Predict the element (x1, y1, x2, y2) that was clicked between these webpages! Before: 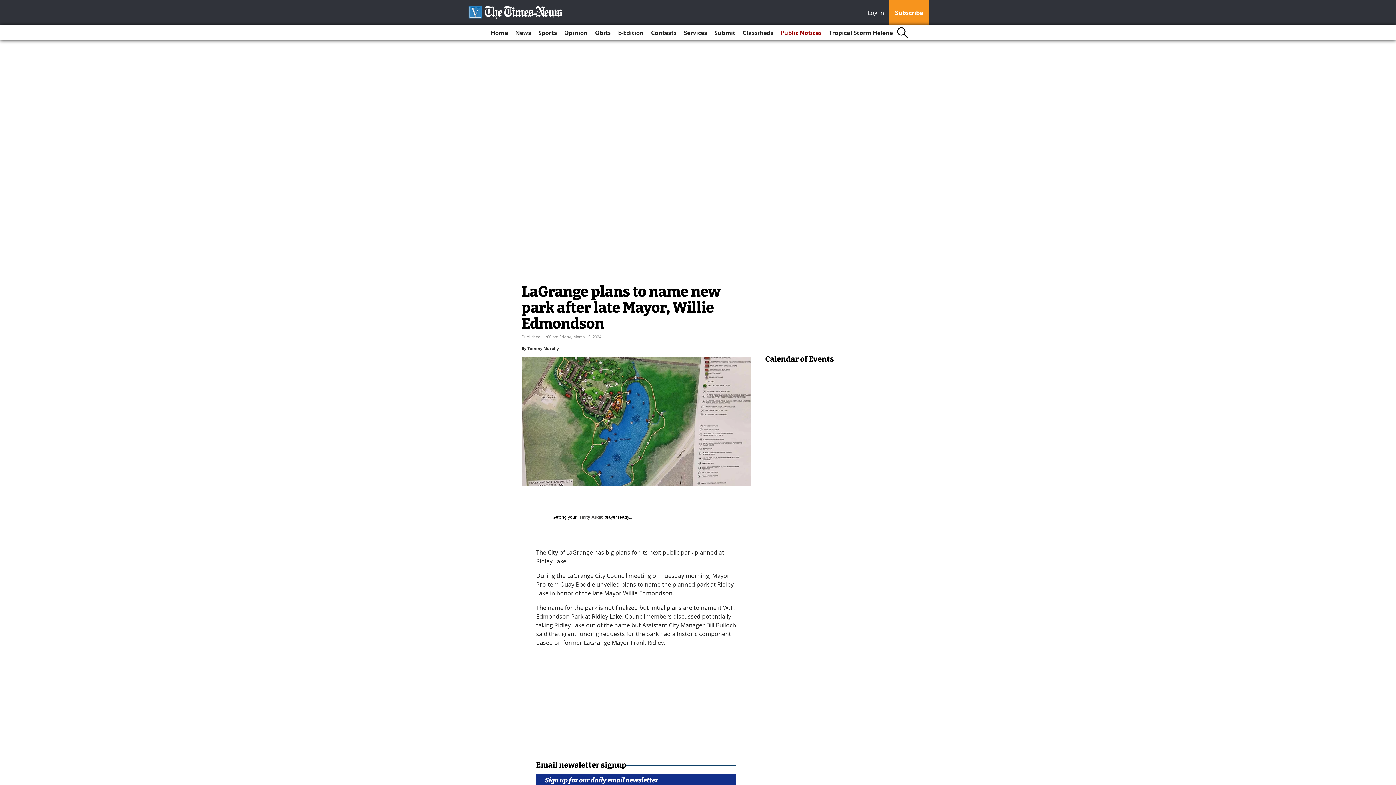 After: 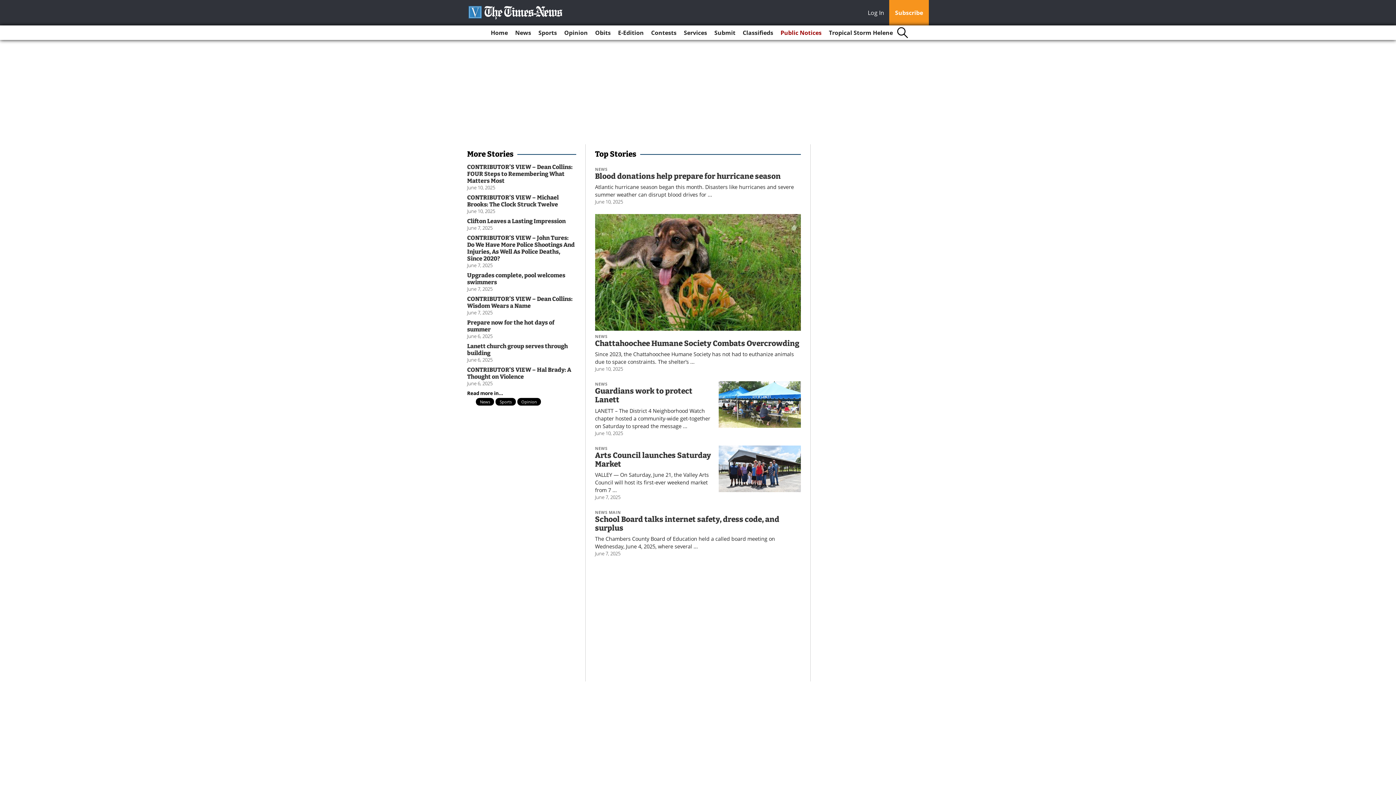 Action: bbox: (467, 5, 564, 19)